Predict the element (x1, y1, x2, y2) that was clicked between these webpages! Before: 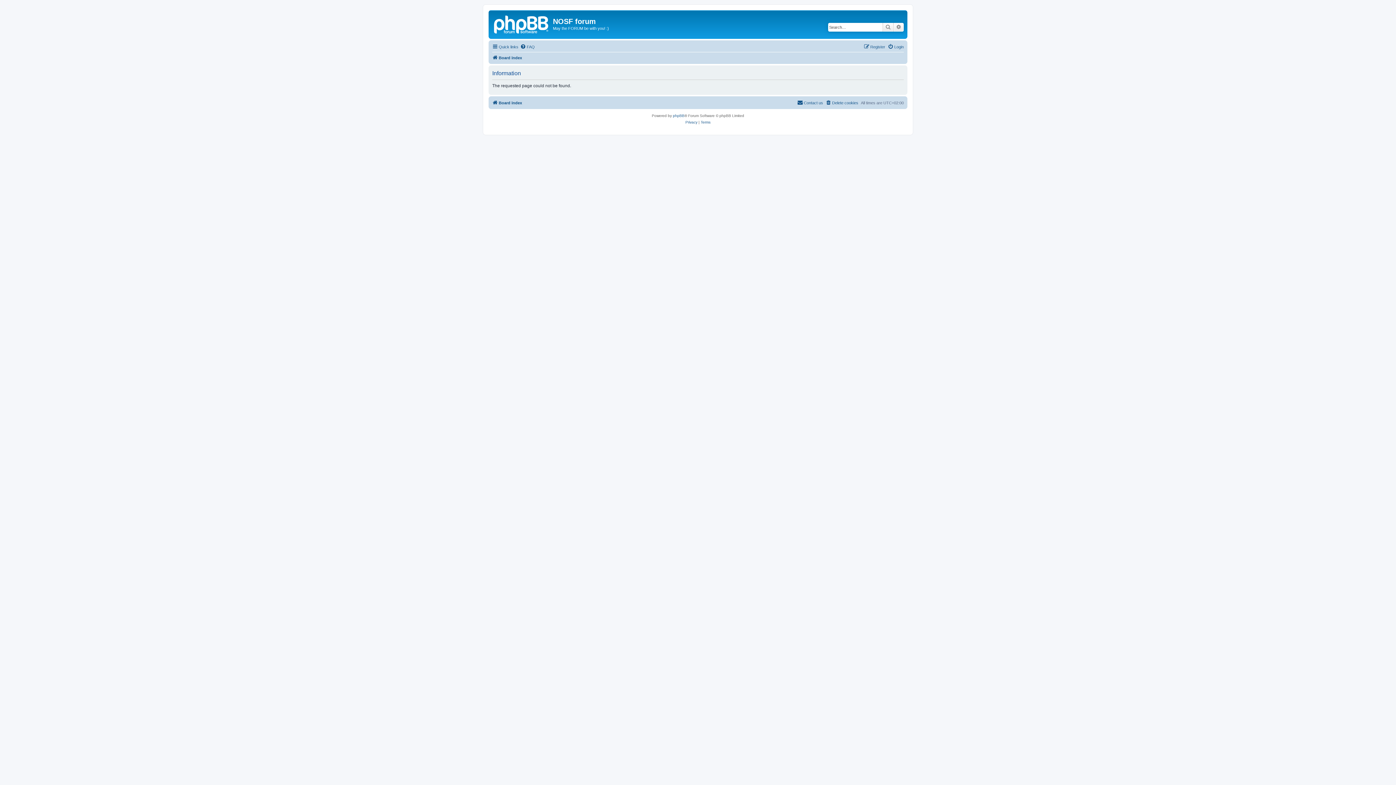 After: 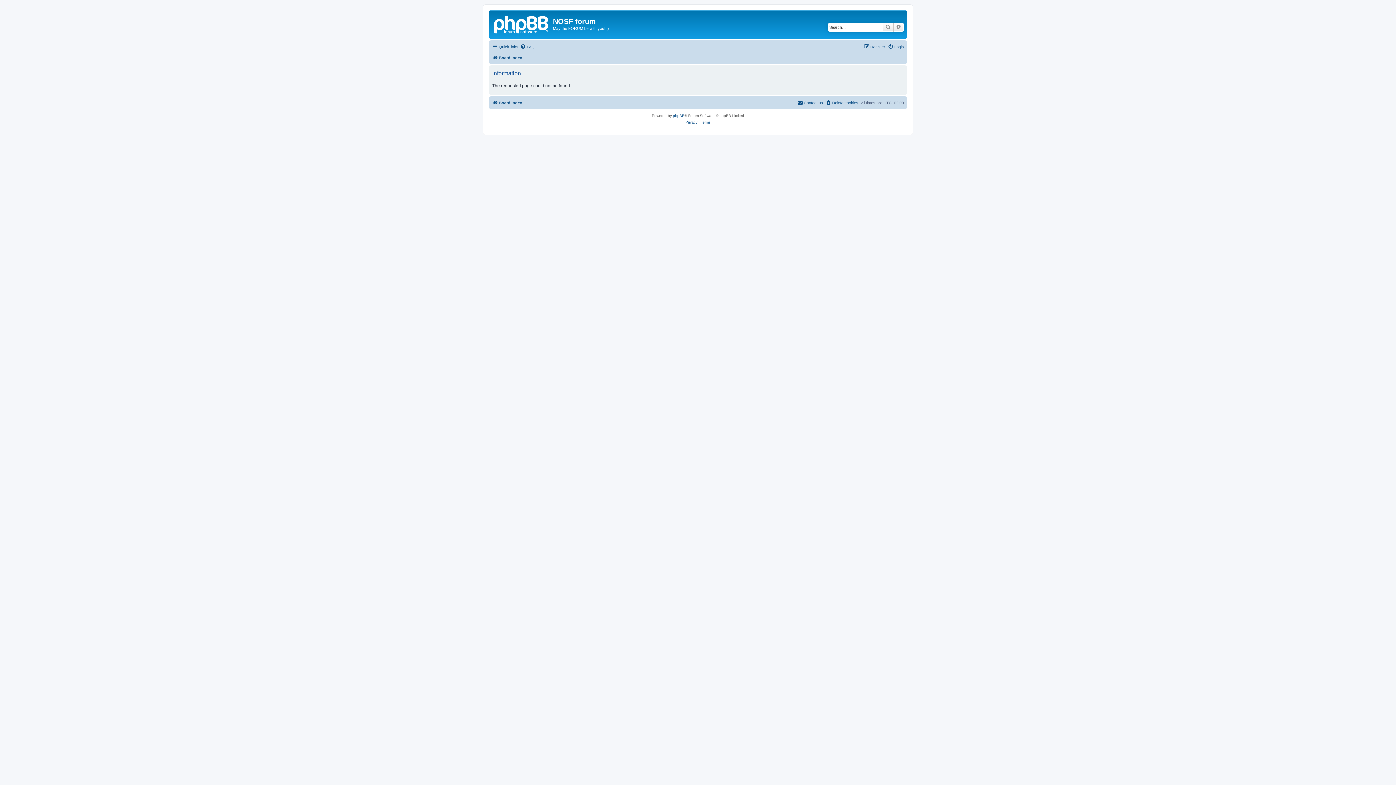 Action: label: Board index bbox: (492, 98, 522, 107)